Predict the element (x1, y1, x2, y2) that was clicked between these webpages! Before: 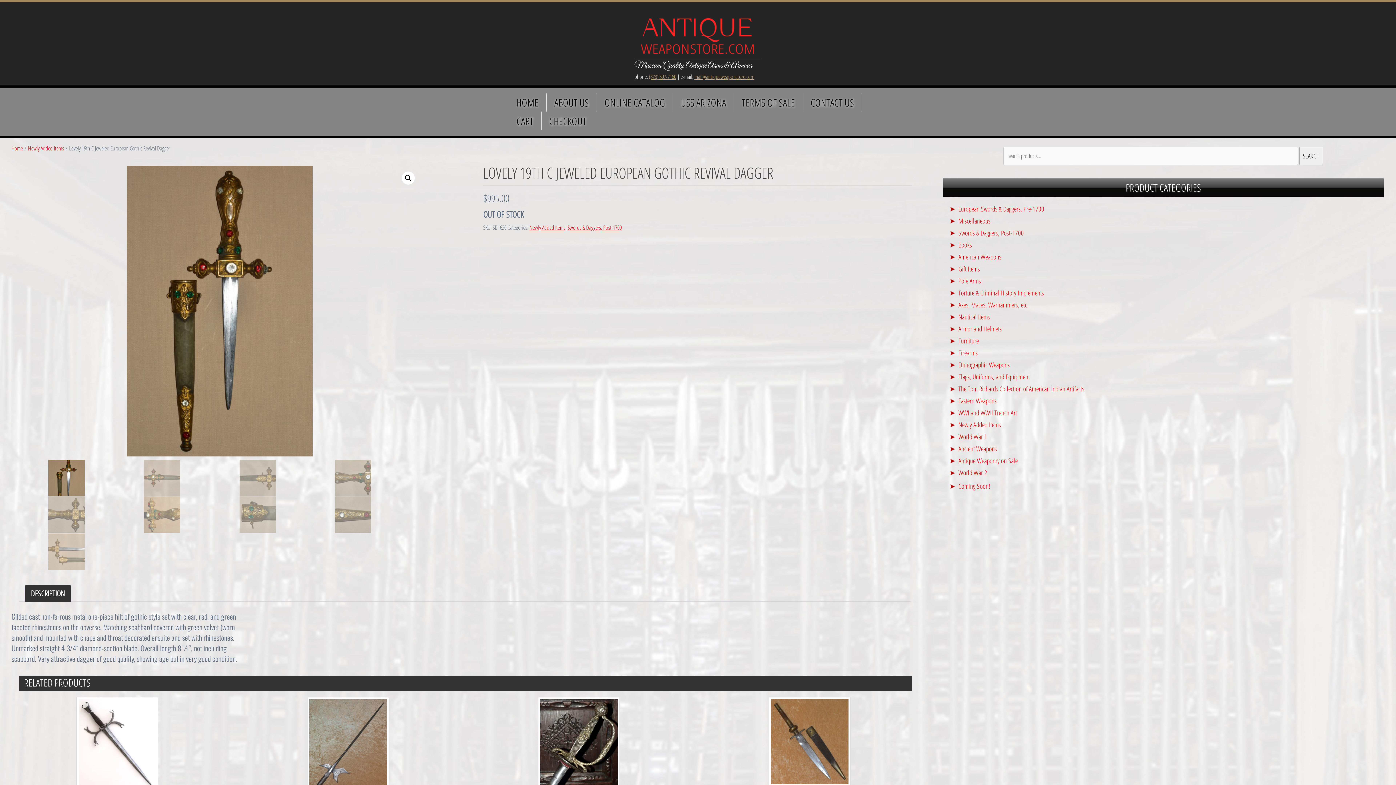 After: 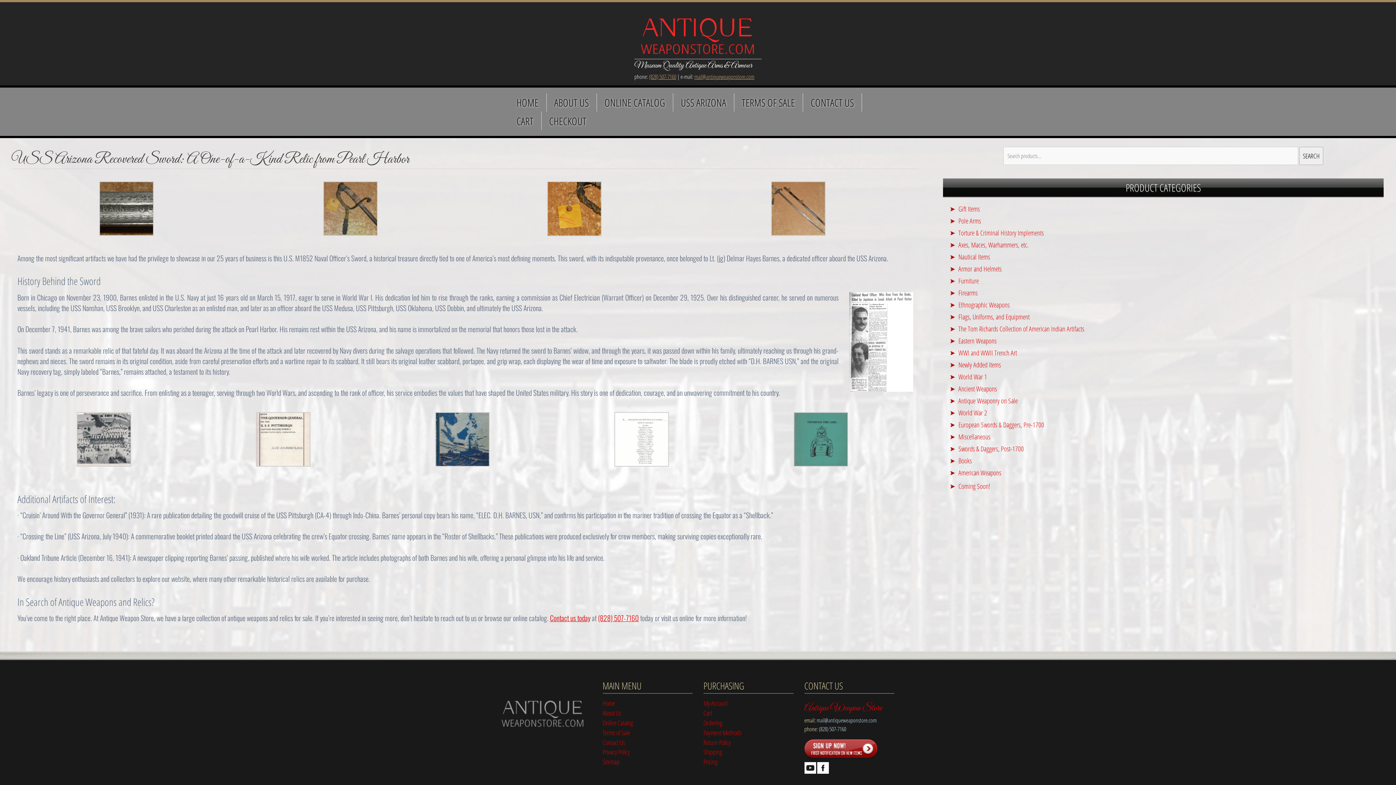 Action: bbox: (675, 93, 731, 111) label: USS ARIZONA